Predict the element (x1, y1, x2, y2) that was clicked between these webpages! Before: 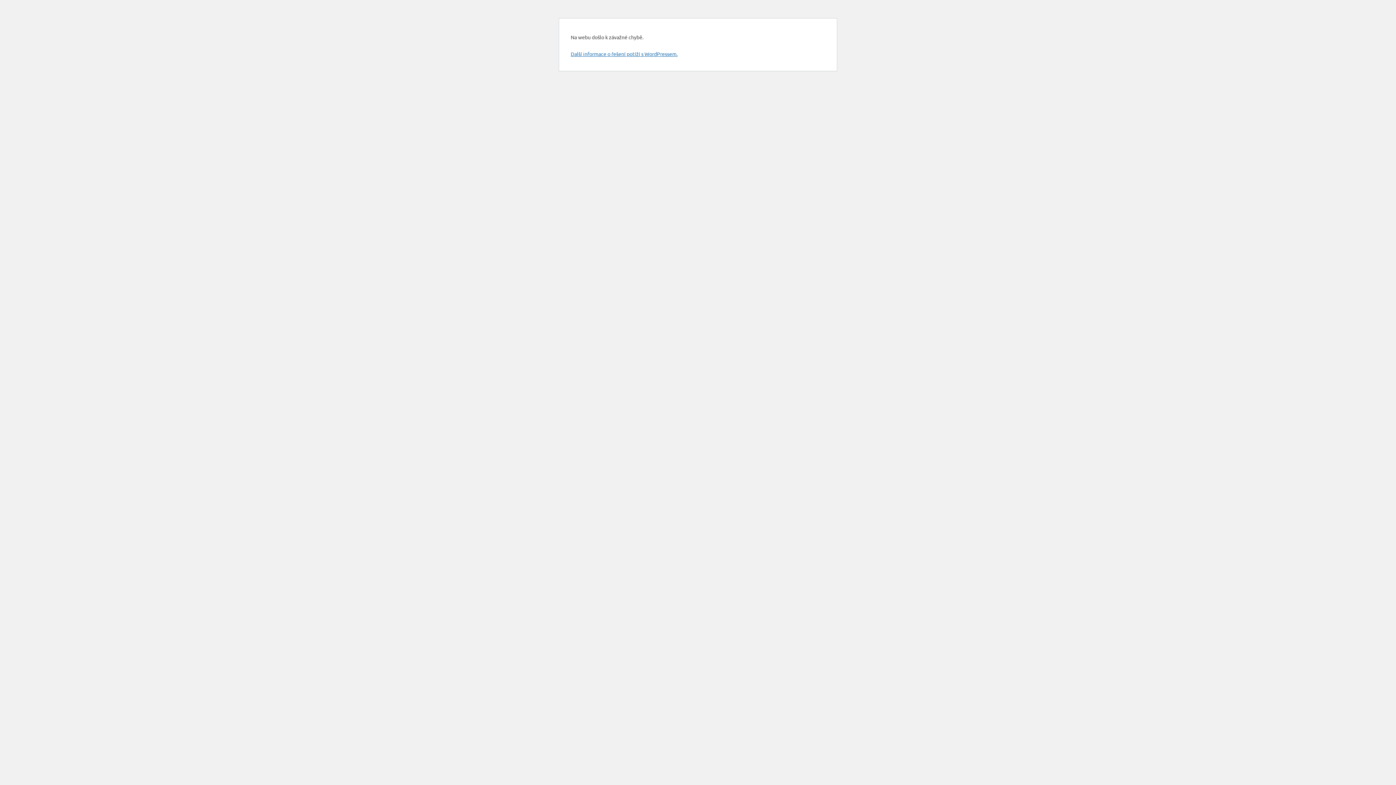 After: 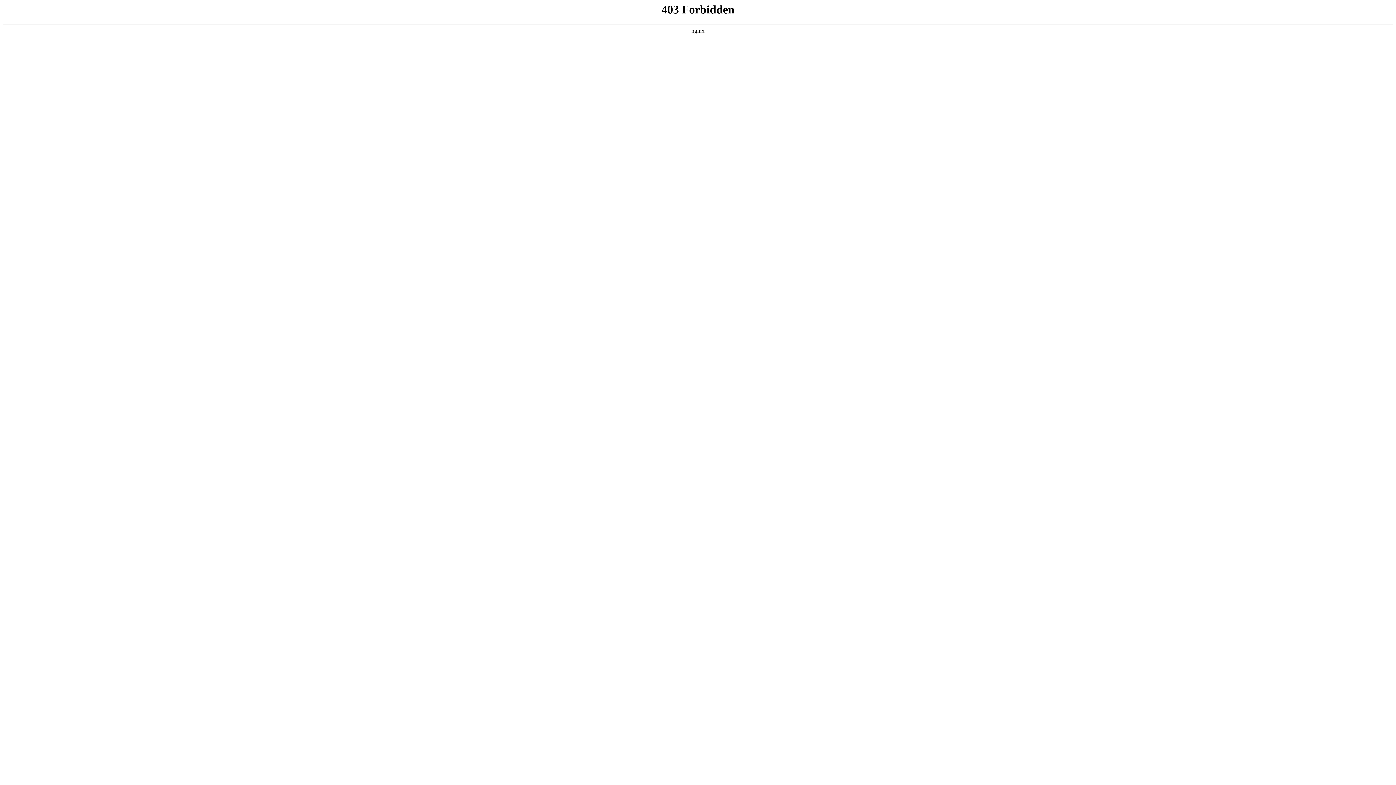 Action: bbox: (570, 50, 677, 57) label: Další informace o řešení potíží s WordPressem.